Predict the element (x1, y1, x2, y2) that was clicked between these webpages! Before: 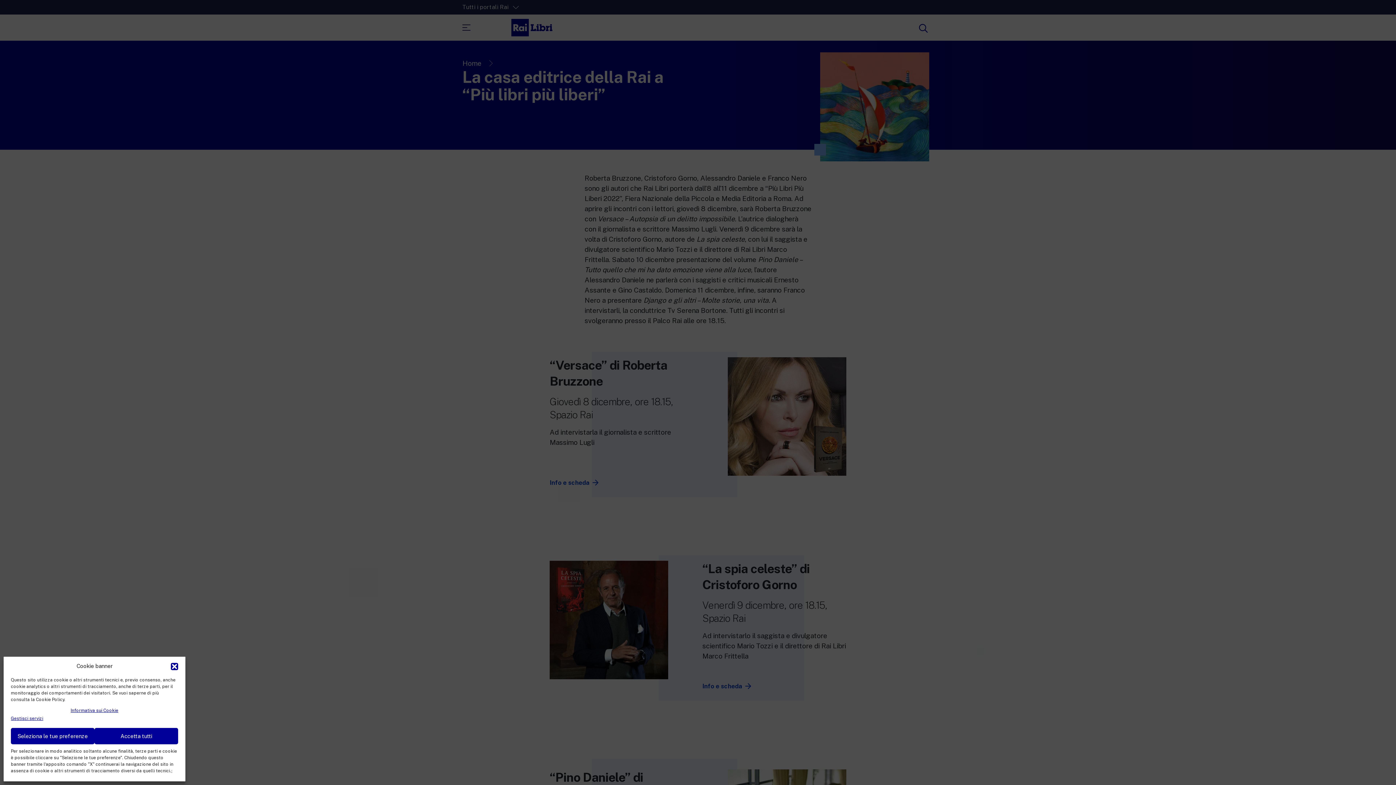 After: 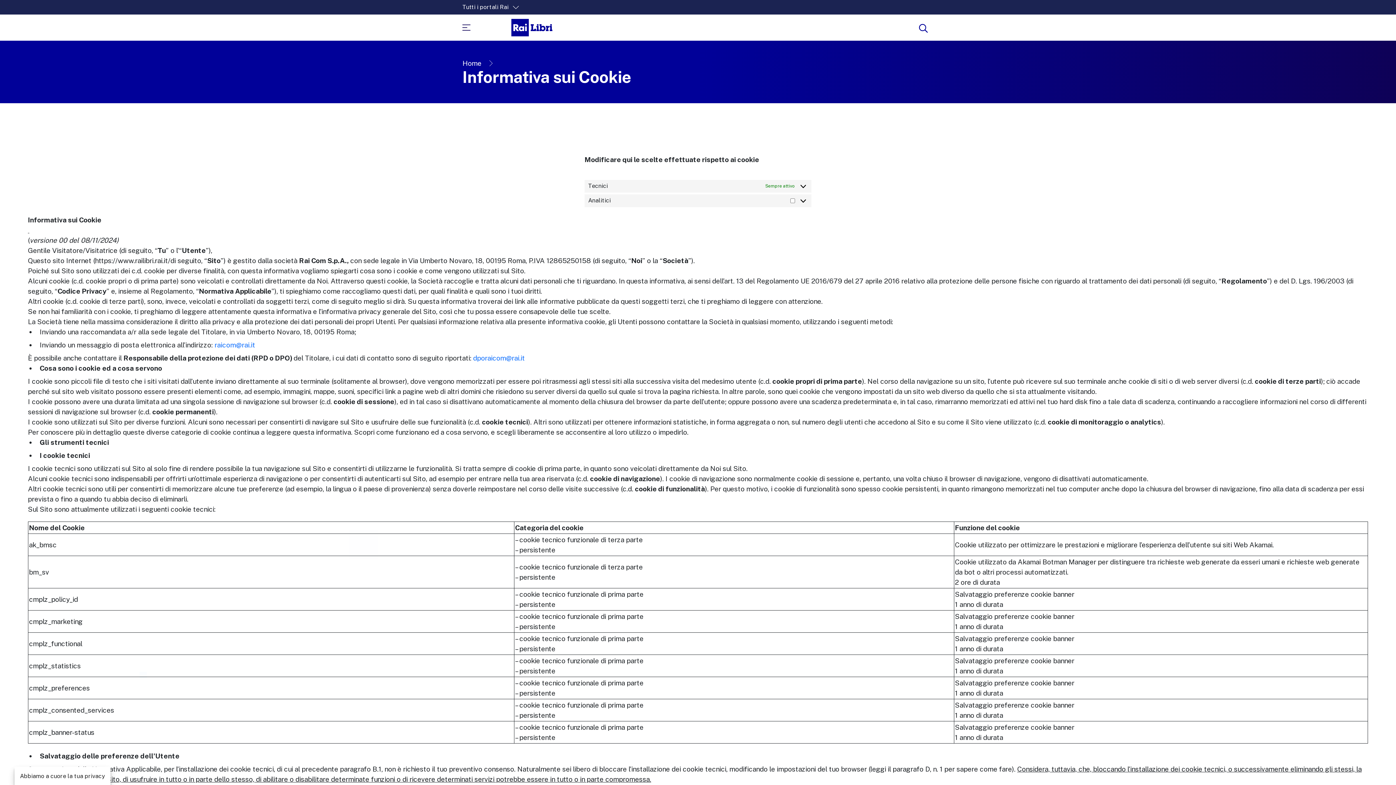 Action: label: Informativa sui Cookie bbox: (70, 708, 118, 713)